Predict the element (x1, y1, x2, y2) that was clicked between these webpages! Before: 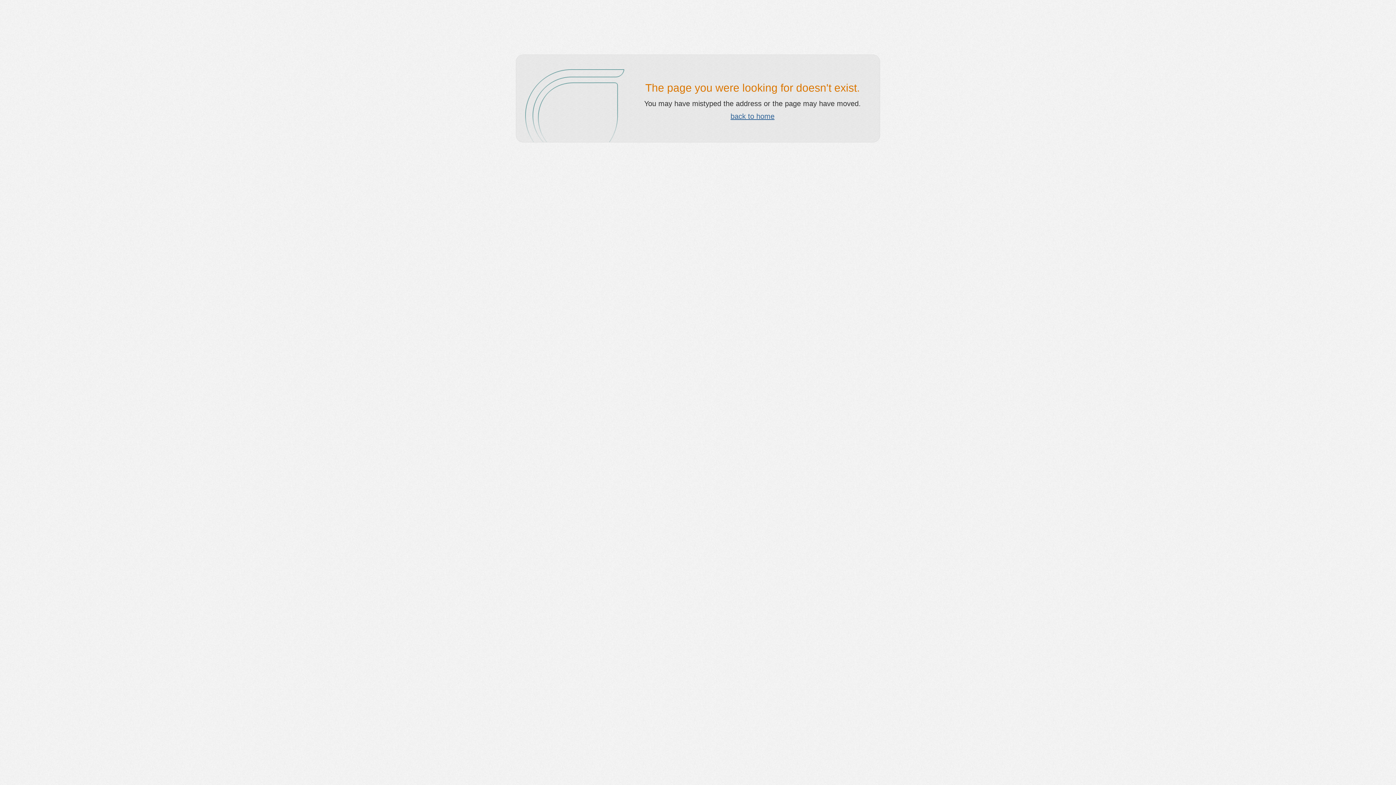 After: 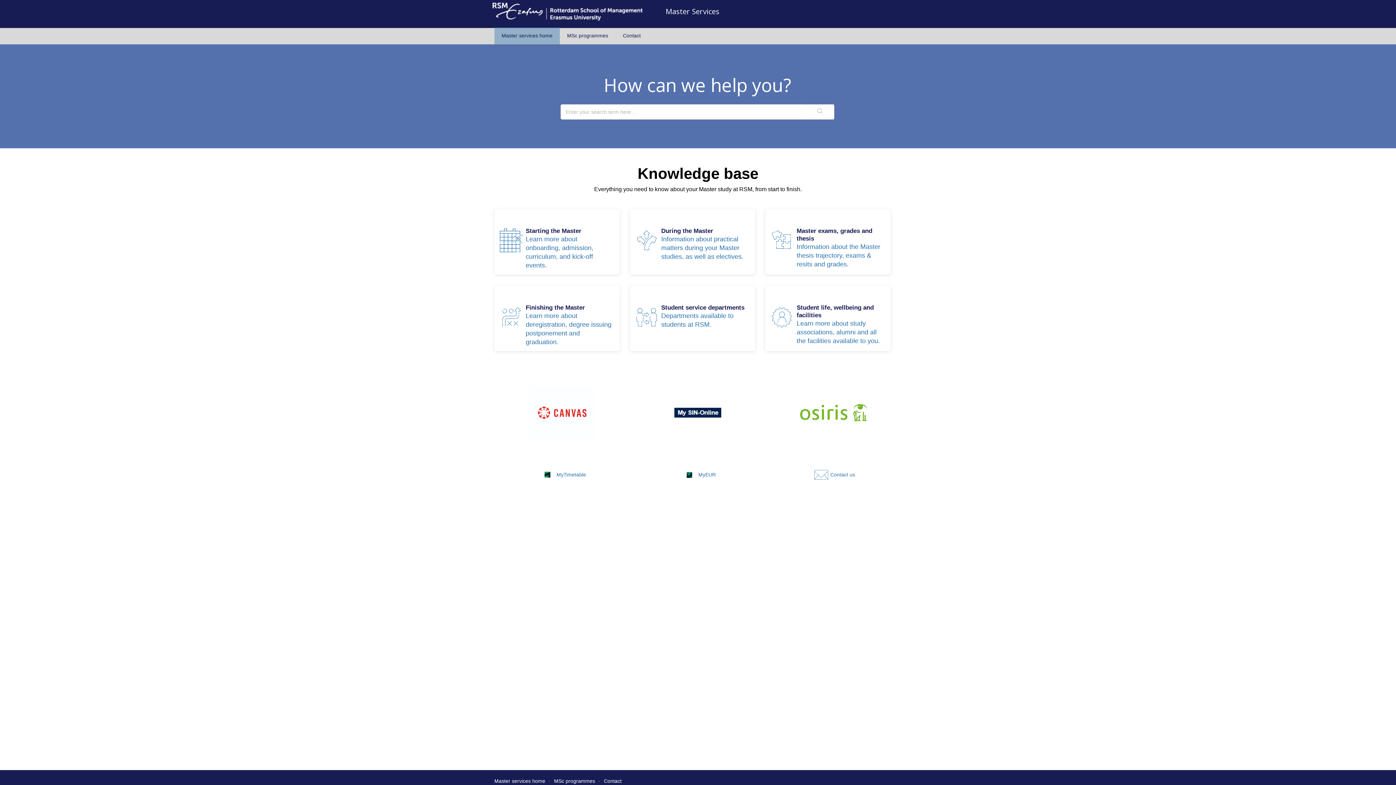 Action: bbox: (730, 112, 774, 120) label: back to home